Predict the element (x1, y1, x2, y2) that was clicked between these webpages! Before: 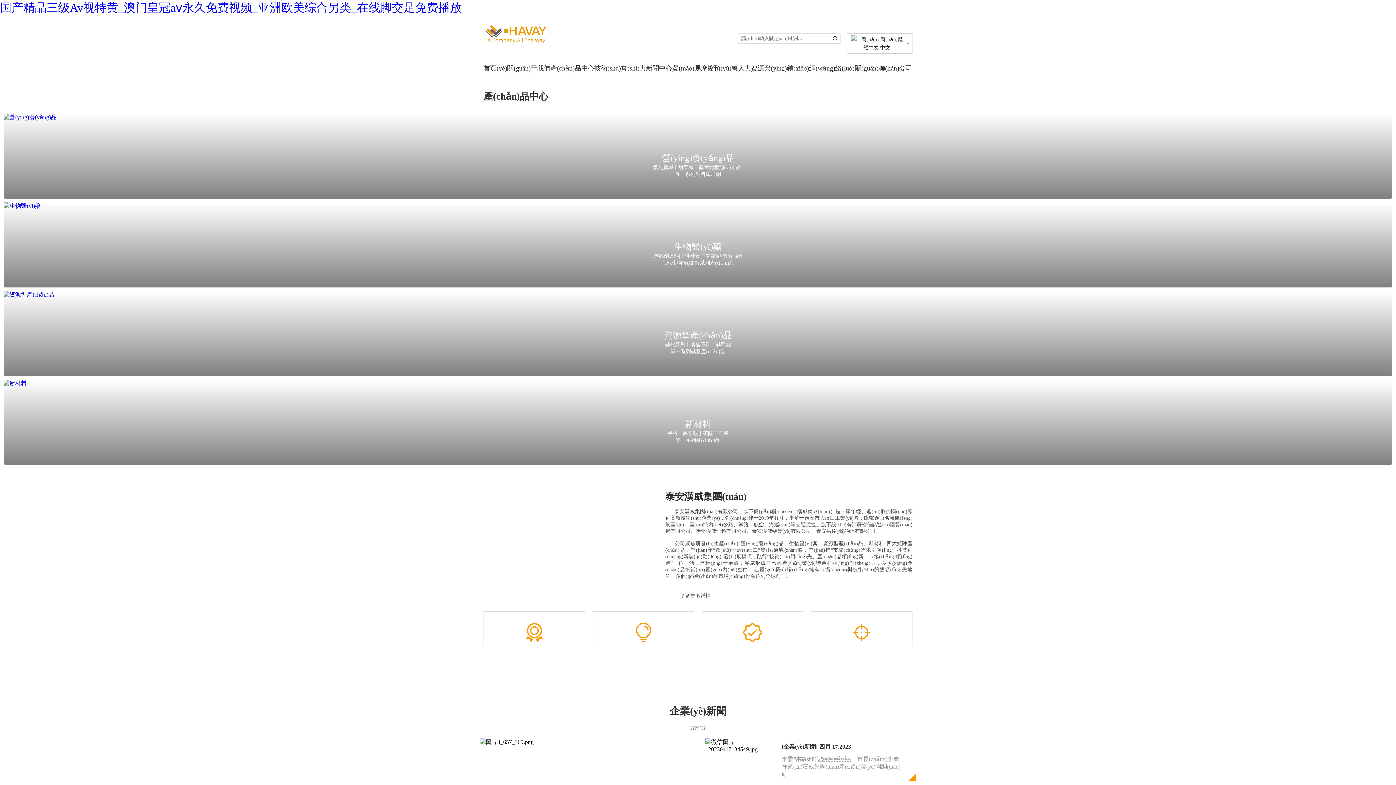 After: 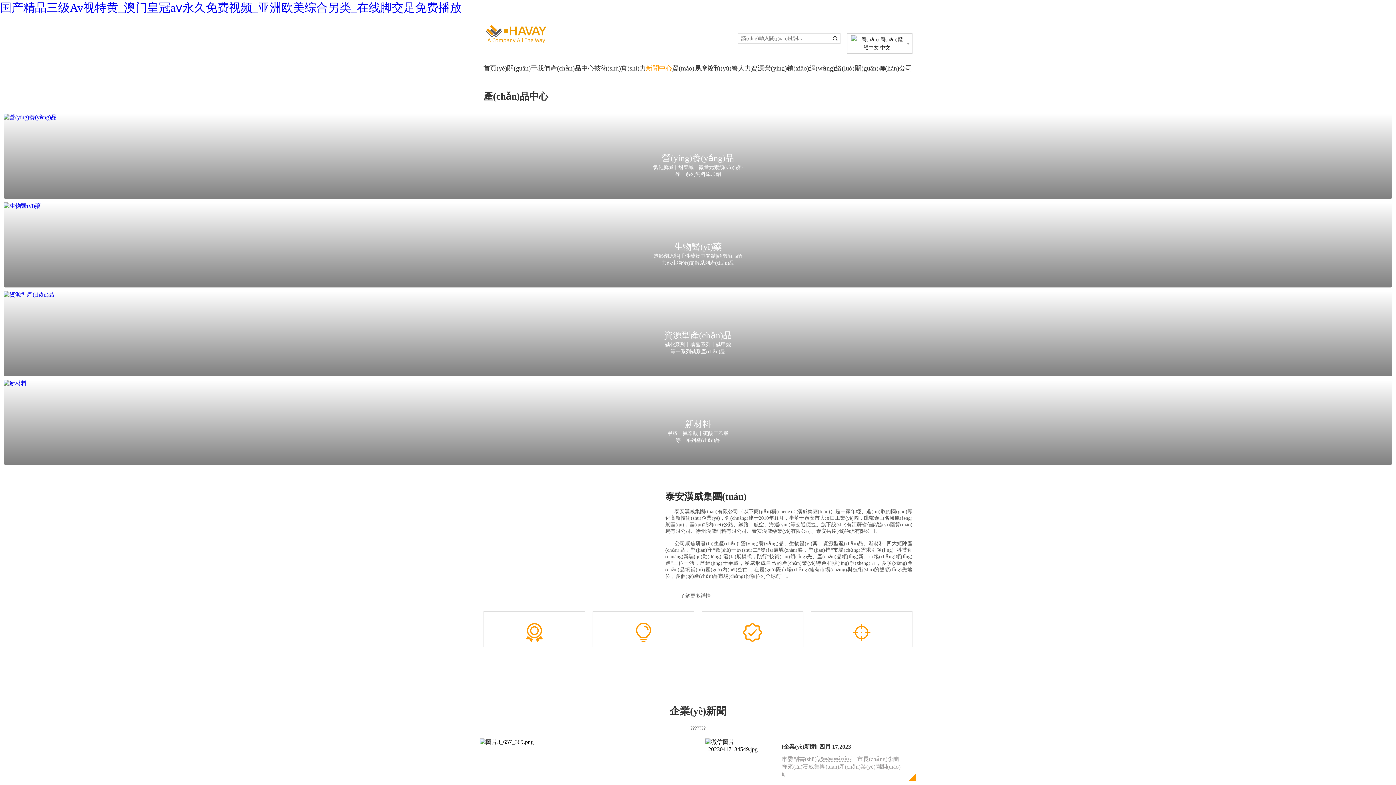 Action: label: 新聞中心 bbox: (646, 57, 672, 79)